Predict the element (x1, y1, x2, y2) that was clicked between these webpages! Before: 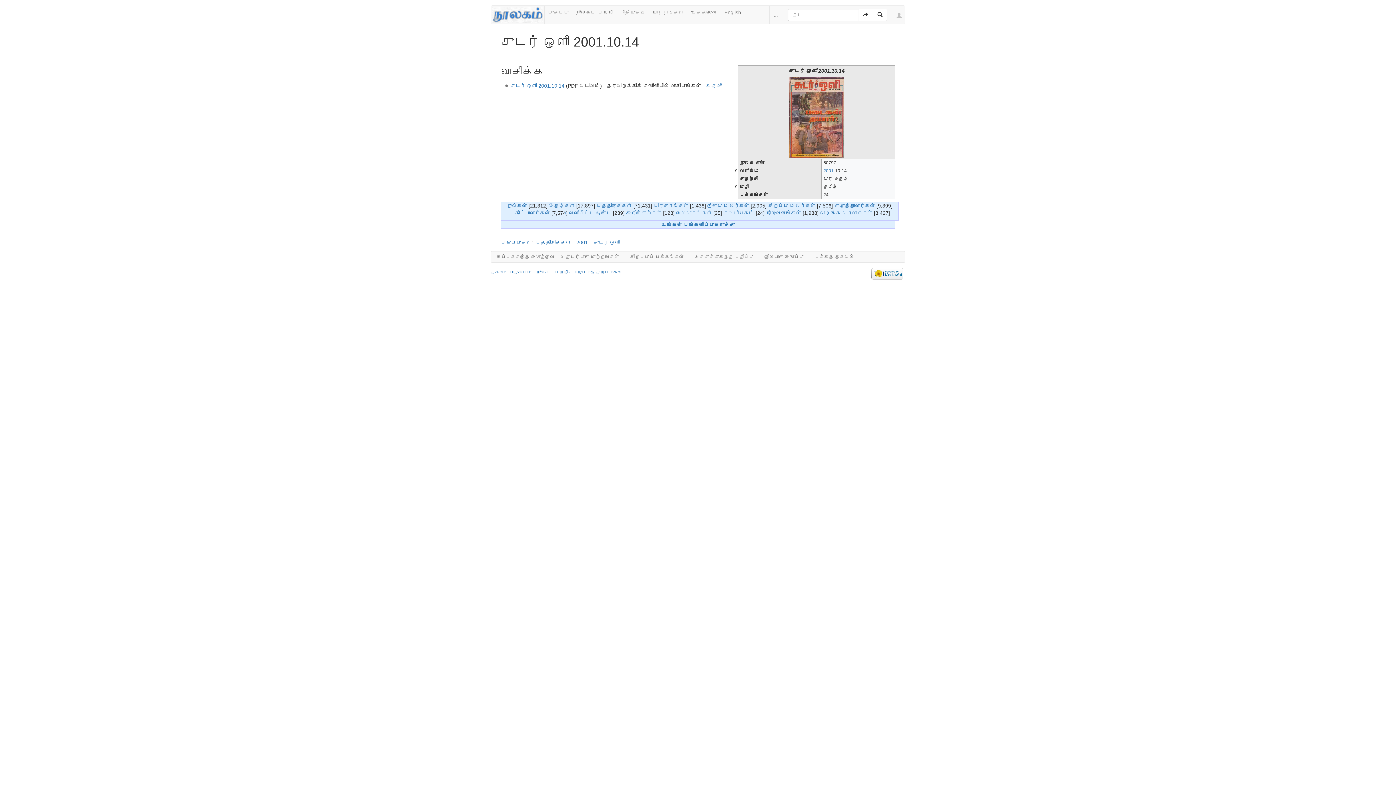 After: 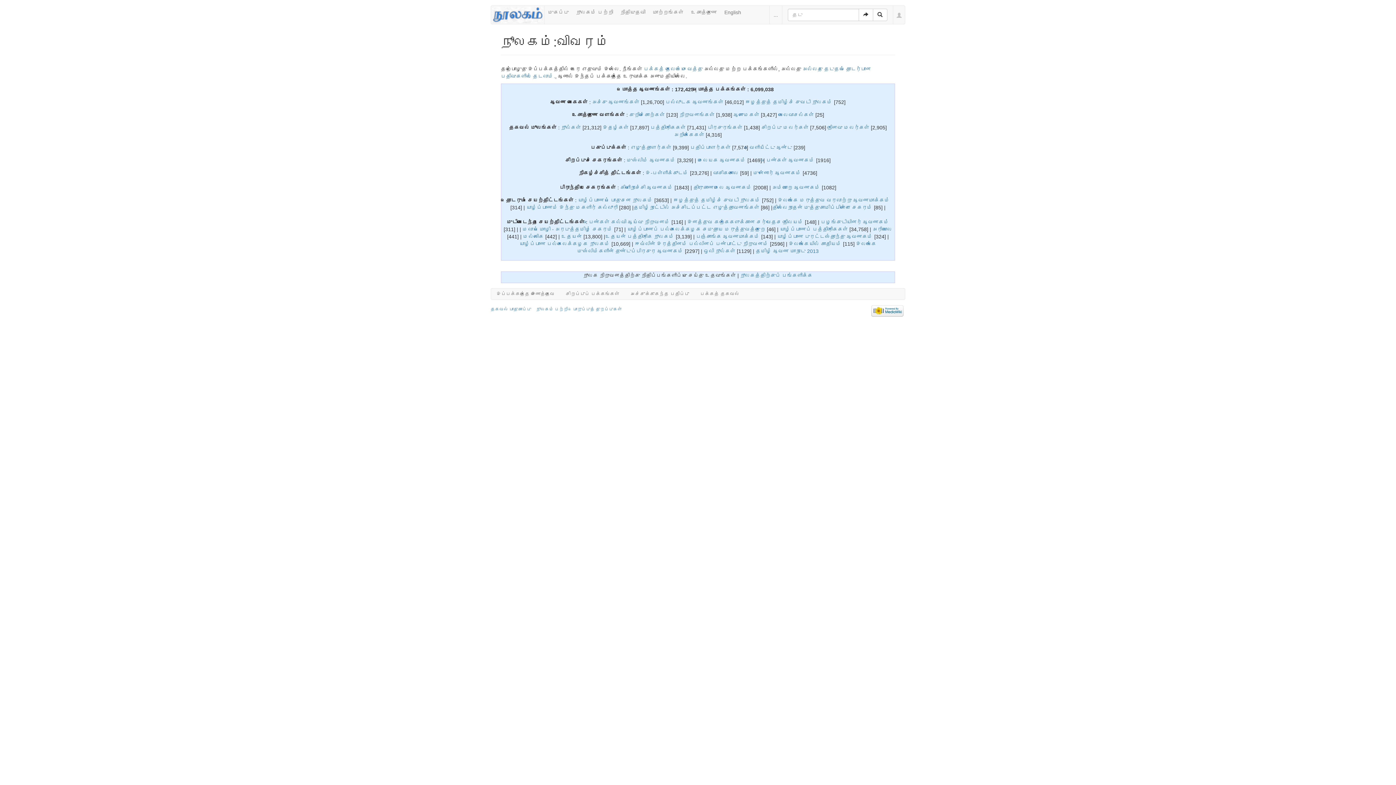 Action: label: நூலகம் பற்றி bbox: (536, 269, 568, 275)